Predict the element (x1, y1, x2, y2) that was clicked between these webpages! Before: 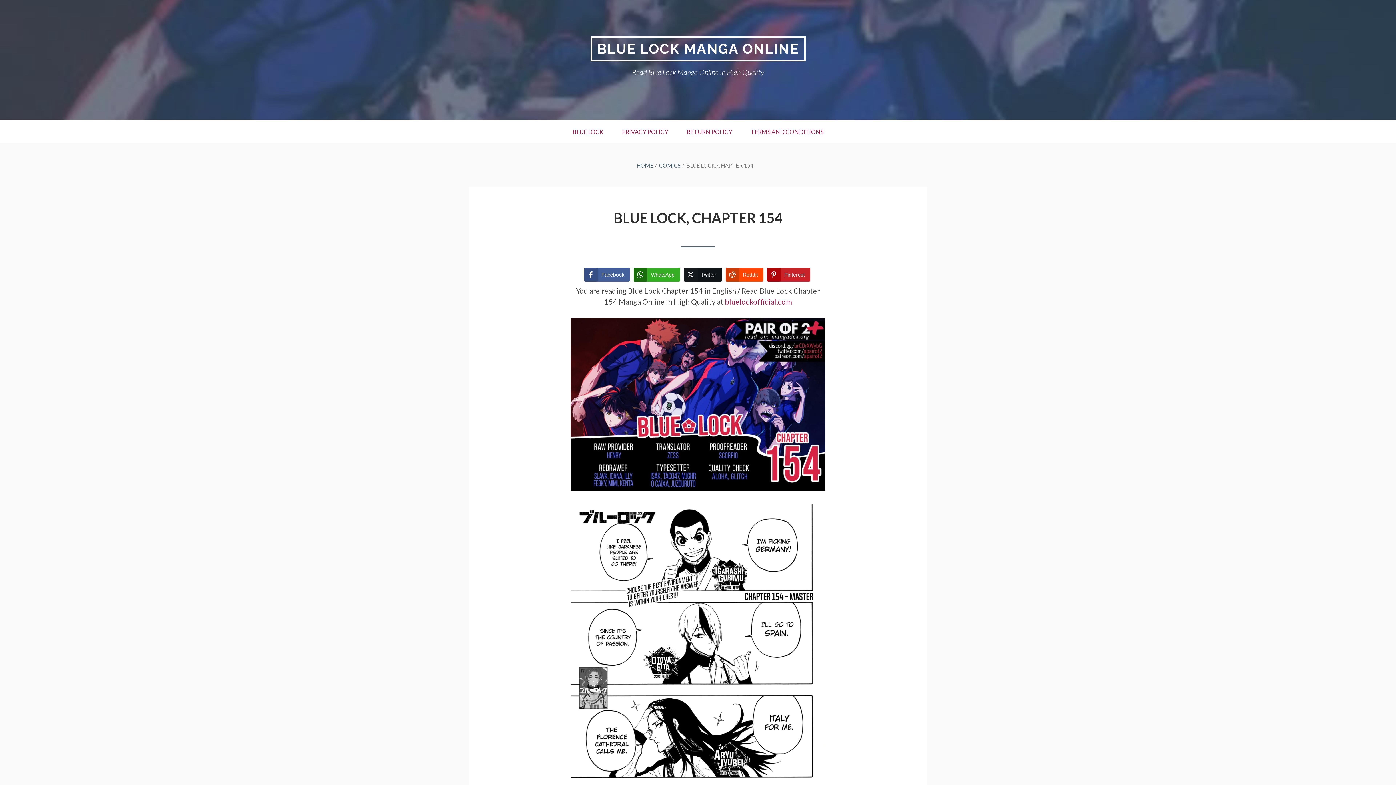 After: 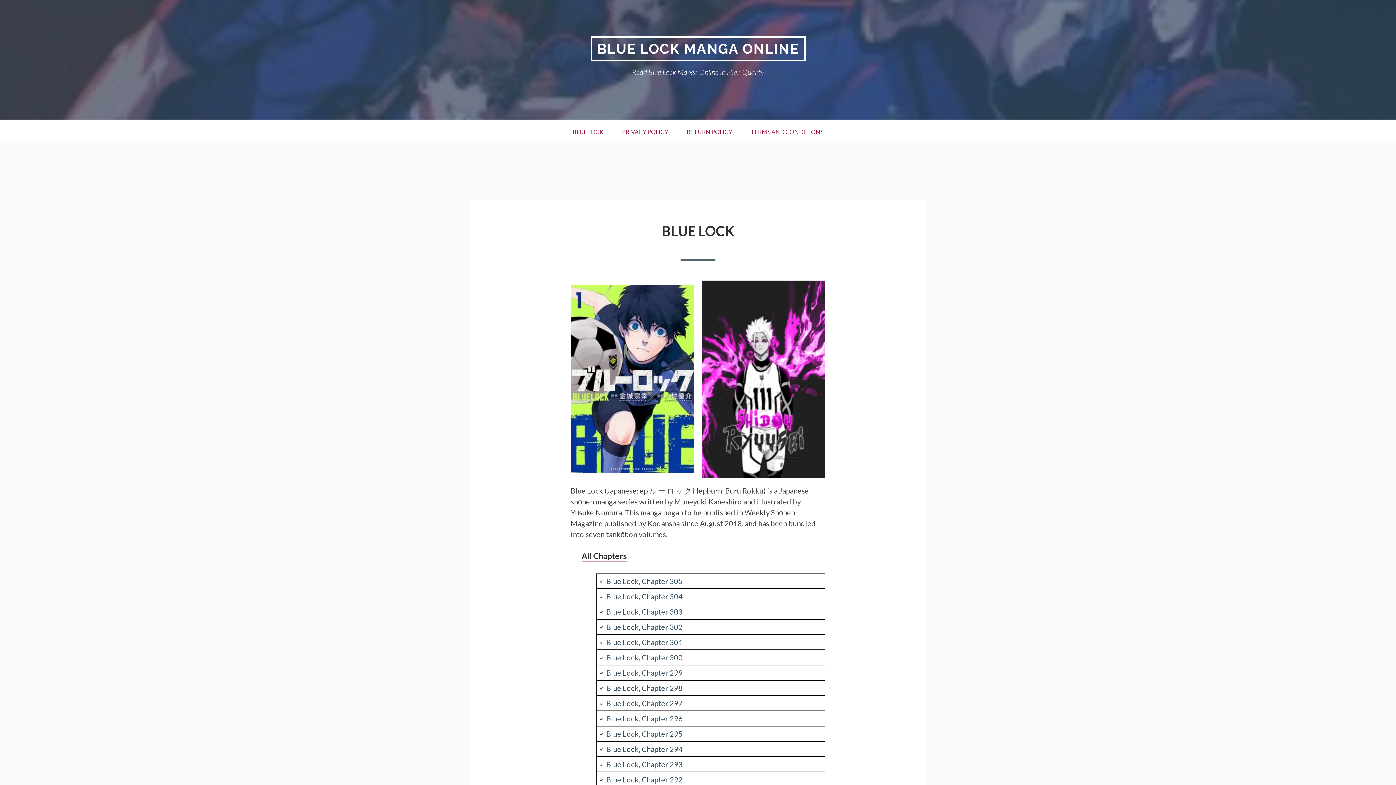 Action: bbox: (636, 162, 653, 168) label: HOME